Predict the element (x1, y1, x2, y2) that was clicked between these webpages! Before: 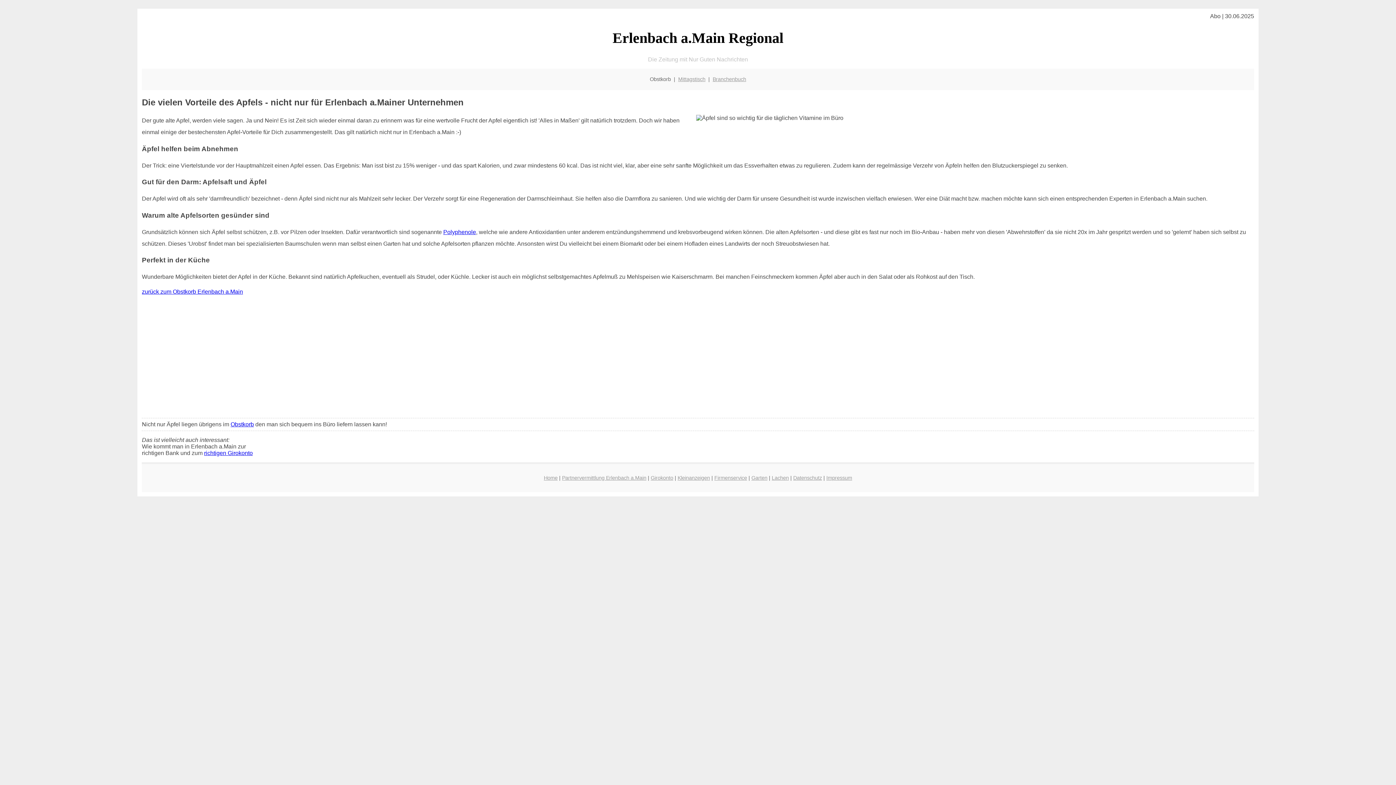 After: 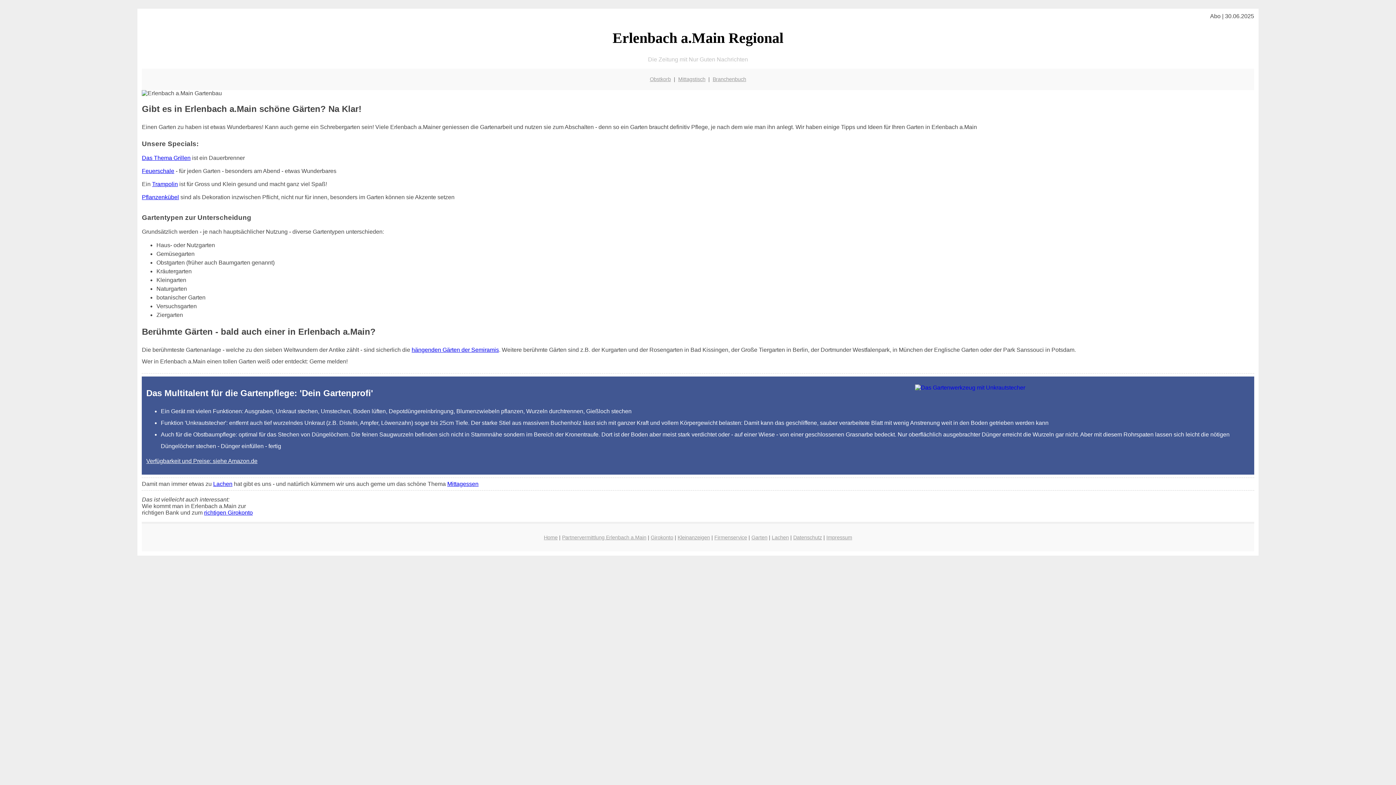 Action: bbox: (751, 475, 767, 481) label: Garten